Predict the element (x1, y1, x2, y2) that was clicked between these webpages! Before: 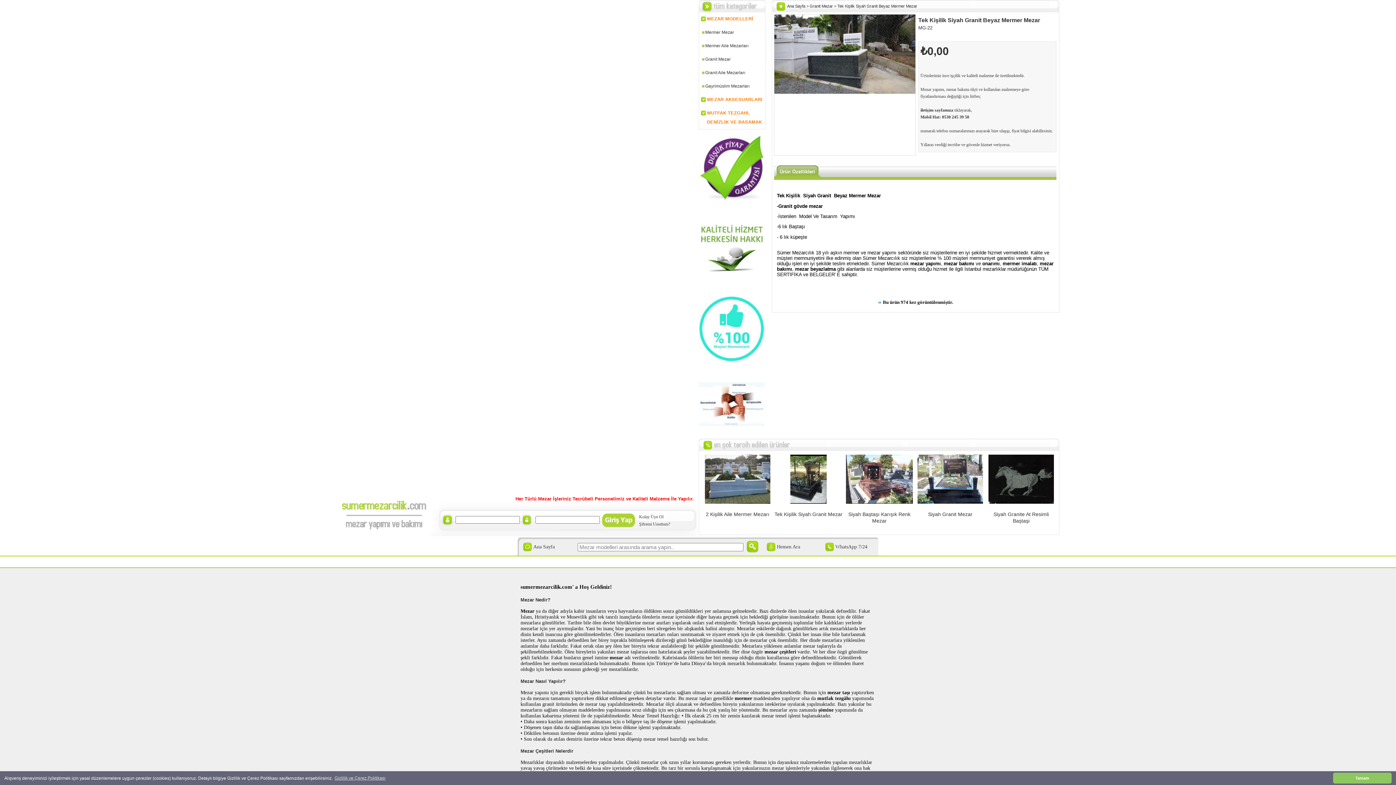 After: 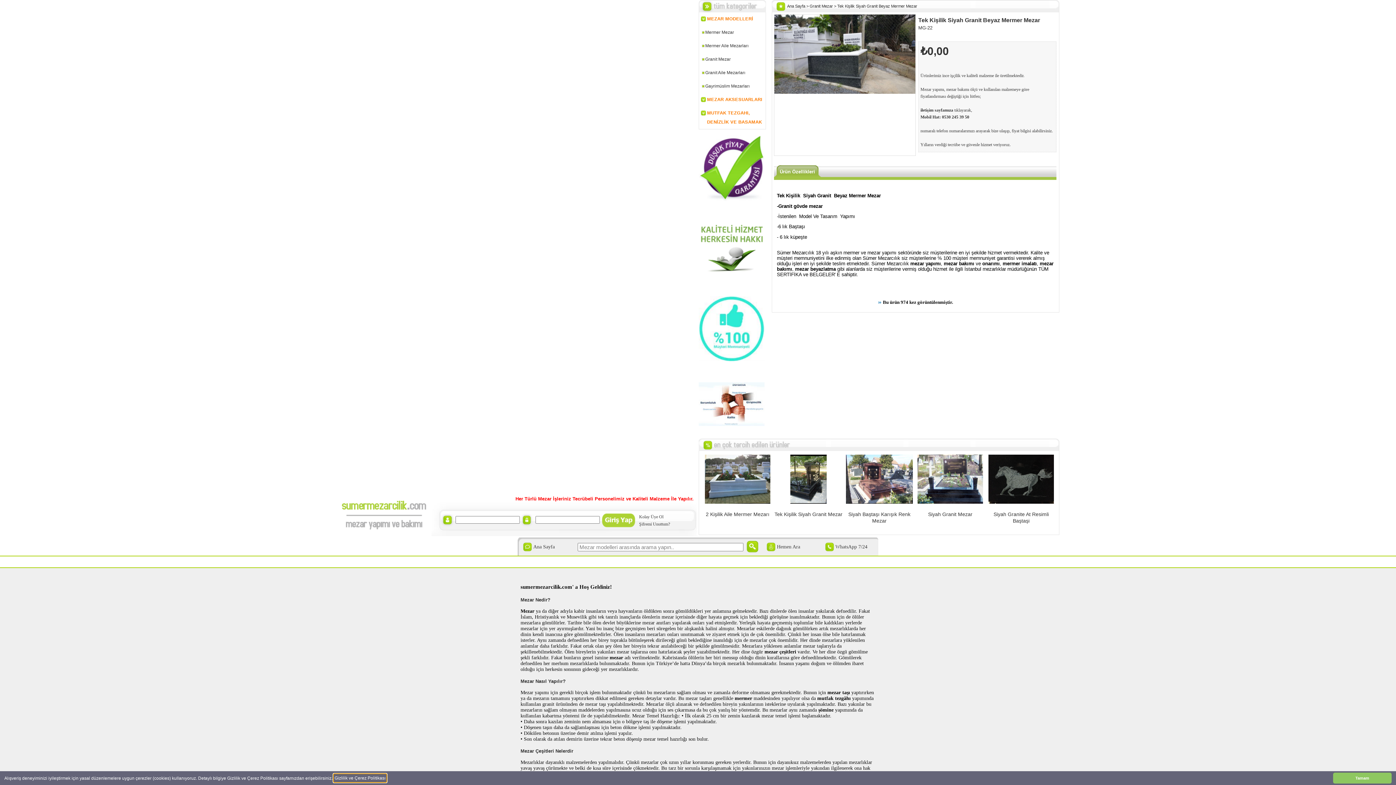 Action: bbox: (333, 774, 386, 782) label: çerezler hakkında